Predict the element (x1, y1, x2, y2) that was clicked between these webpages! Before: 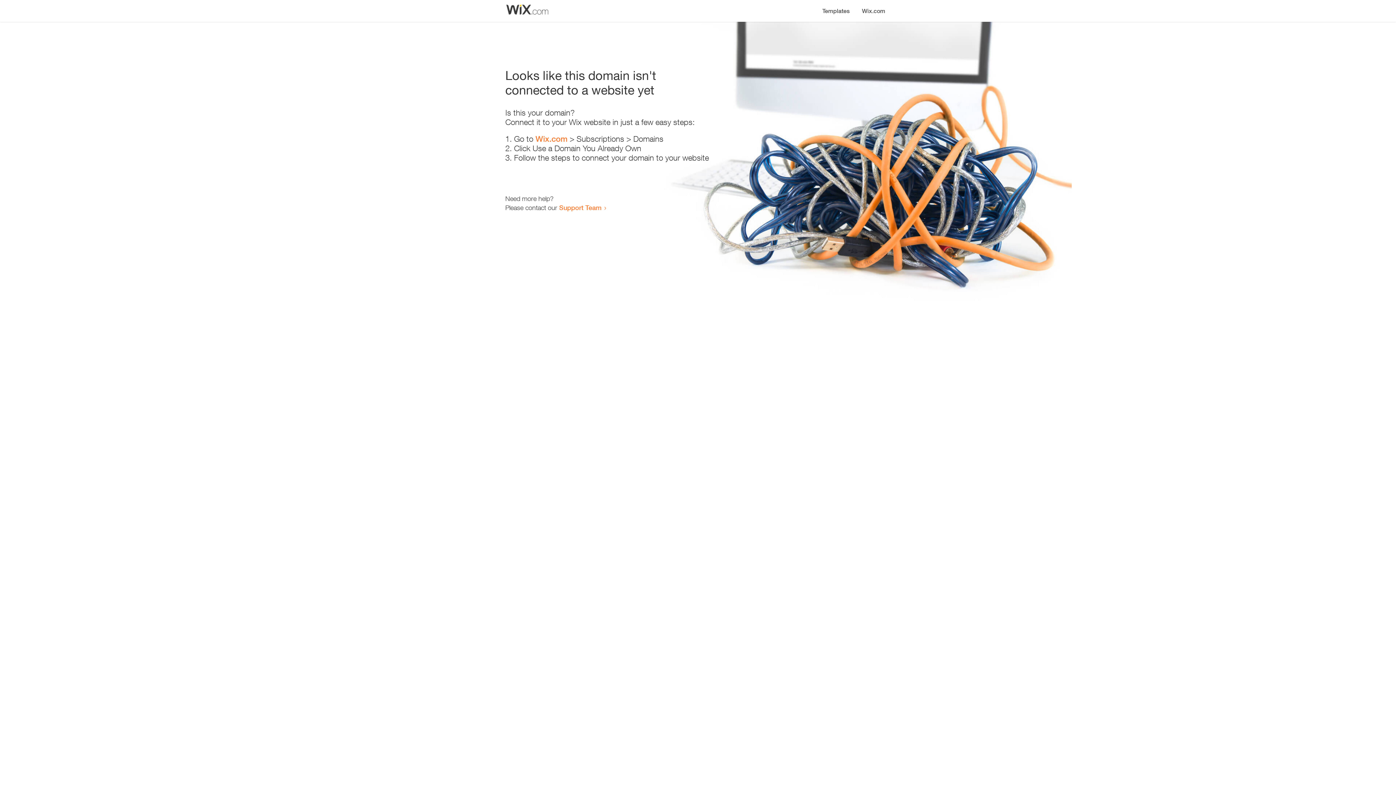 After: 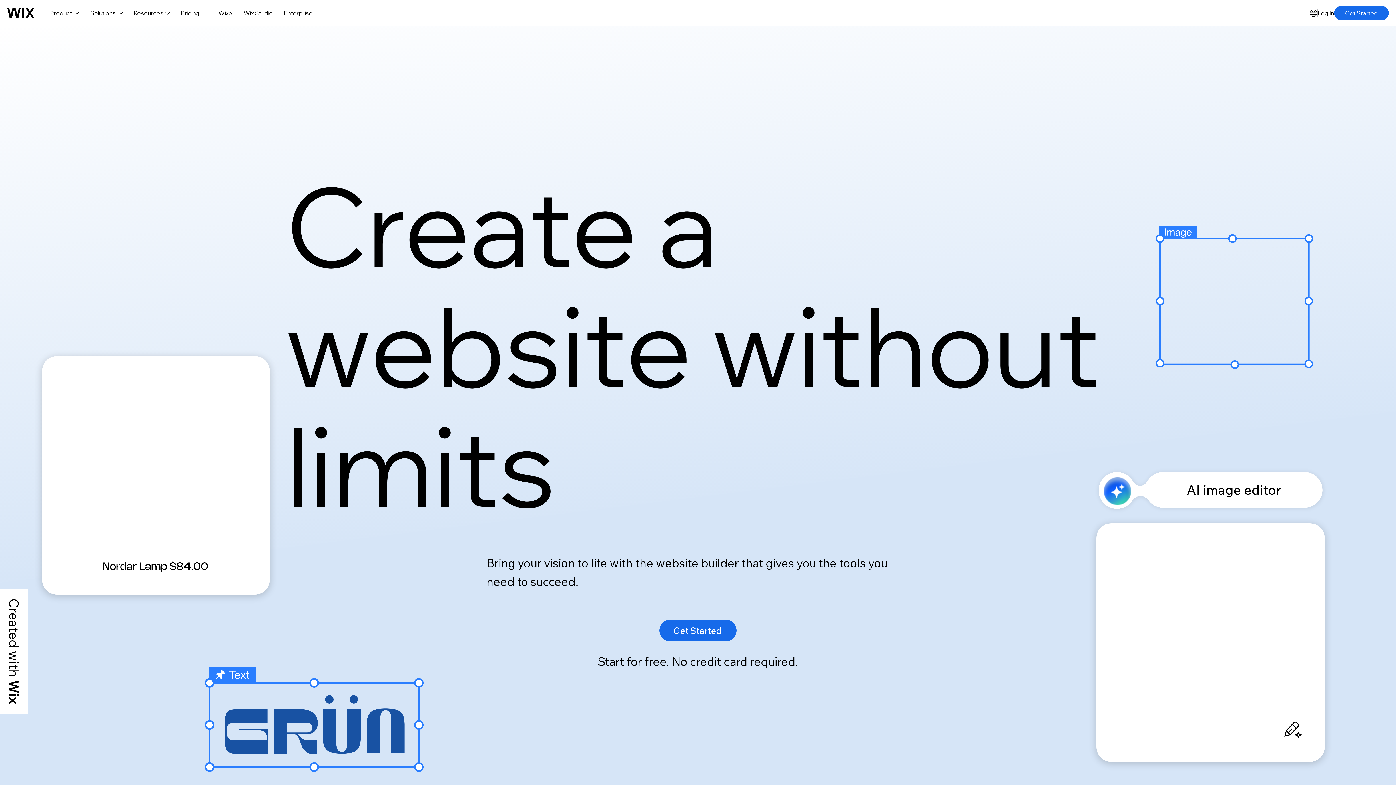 Action: label: Wix.com bbox: (856, 0, 890, 14)